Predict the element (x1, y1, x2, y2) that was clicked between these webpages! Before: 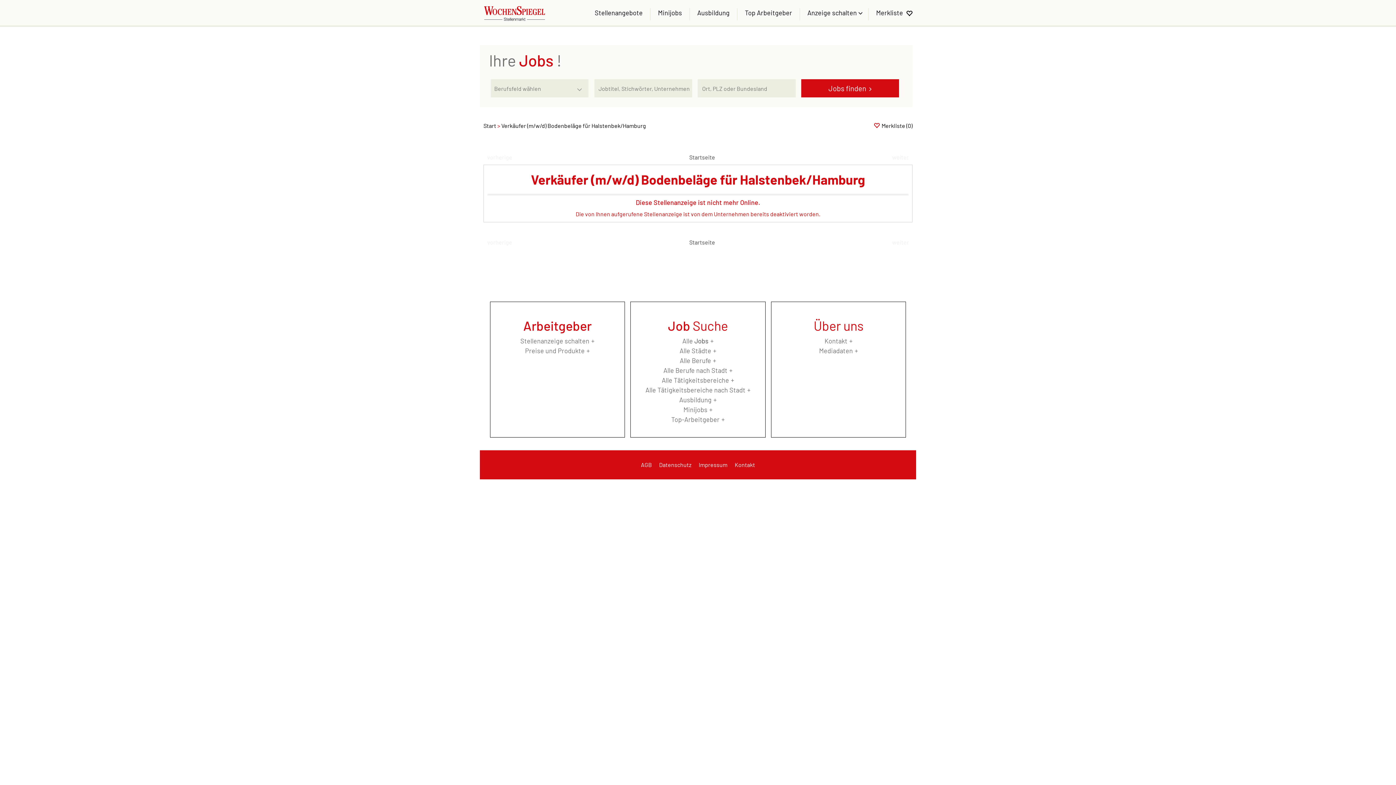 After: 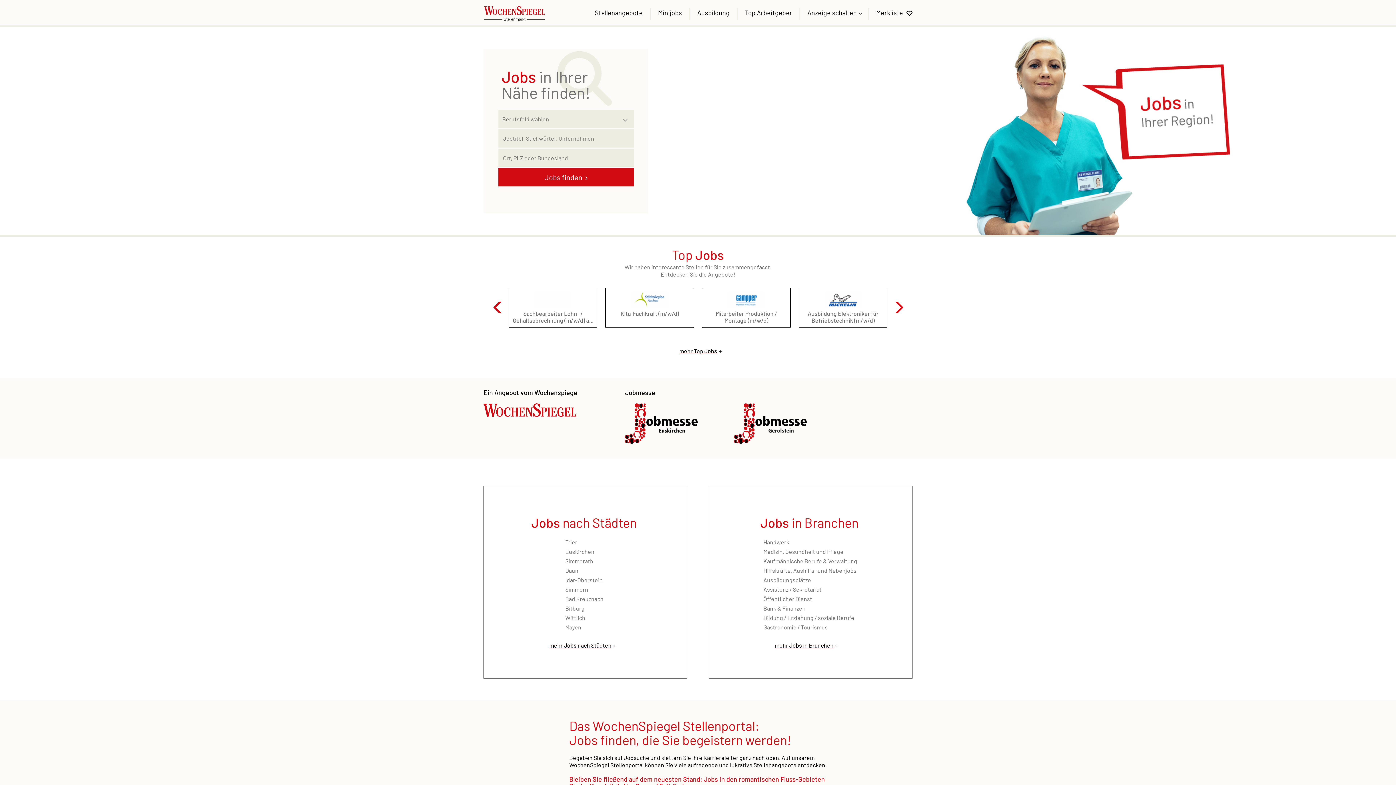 Action: bbox: (689, 238, 715, 246) label: Startseite